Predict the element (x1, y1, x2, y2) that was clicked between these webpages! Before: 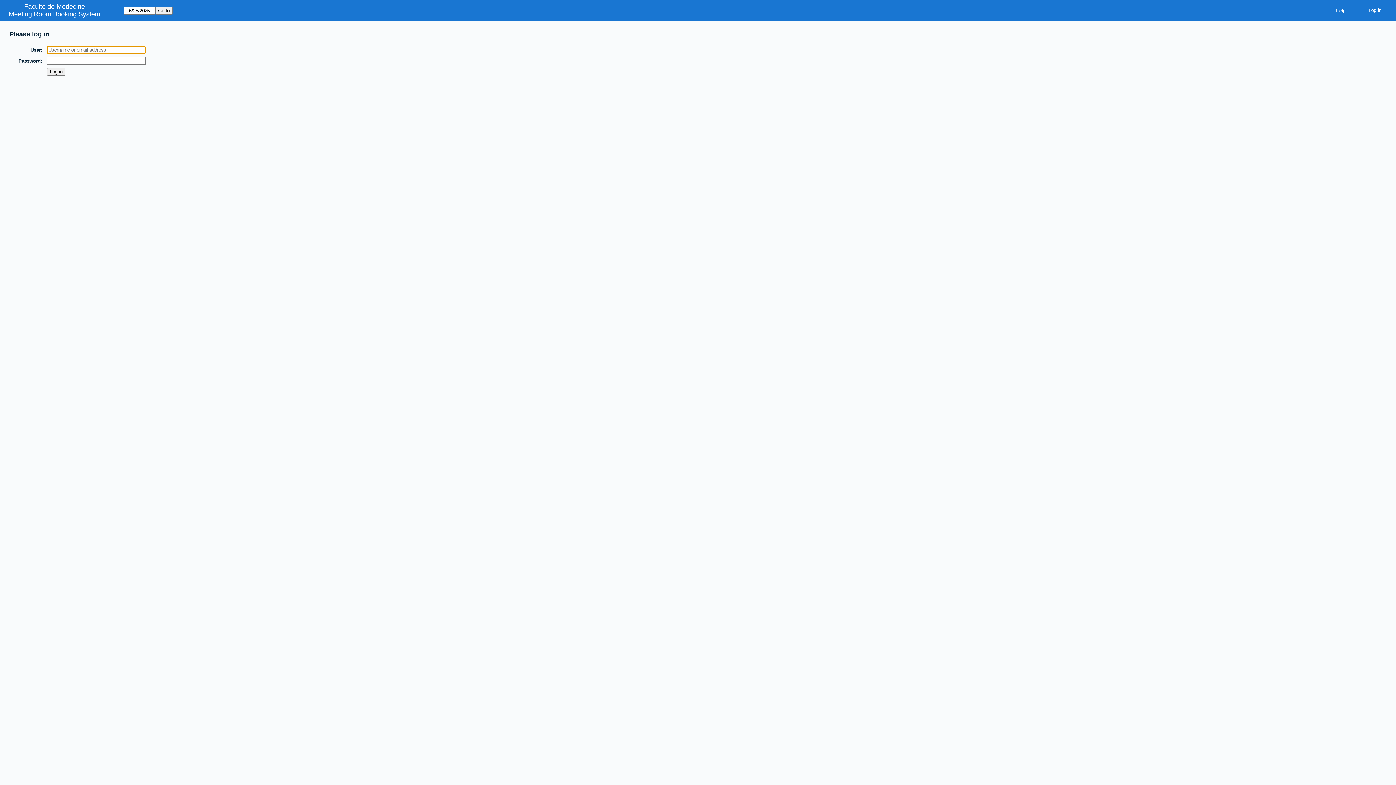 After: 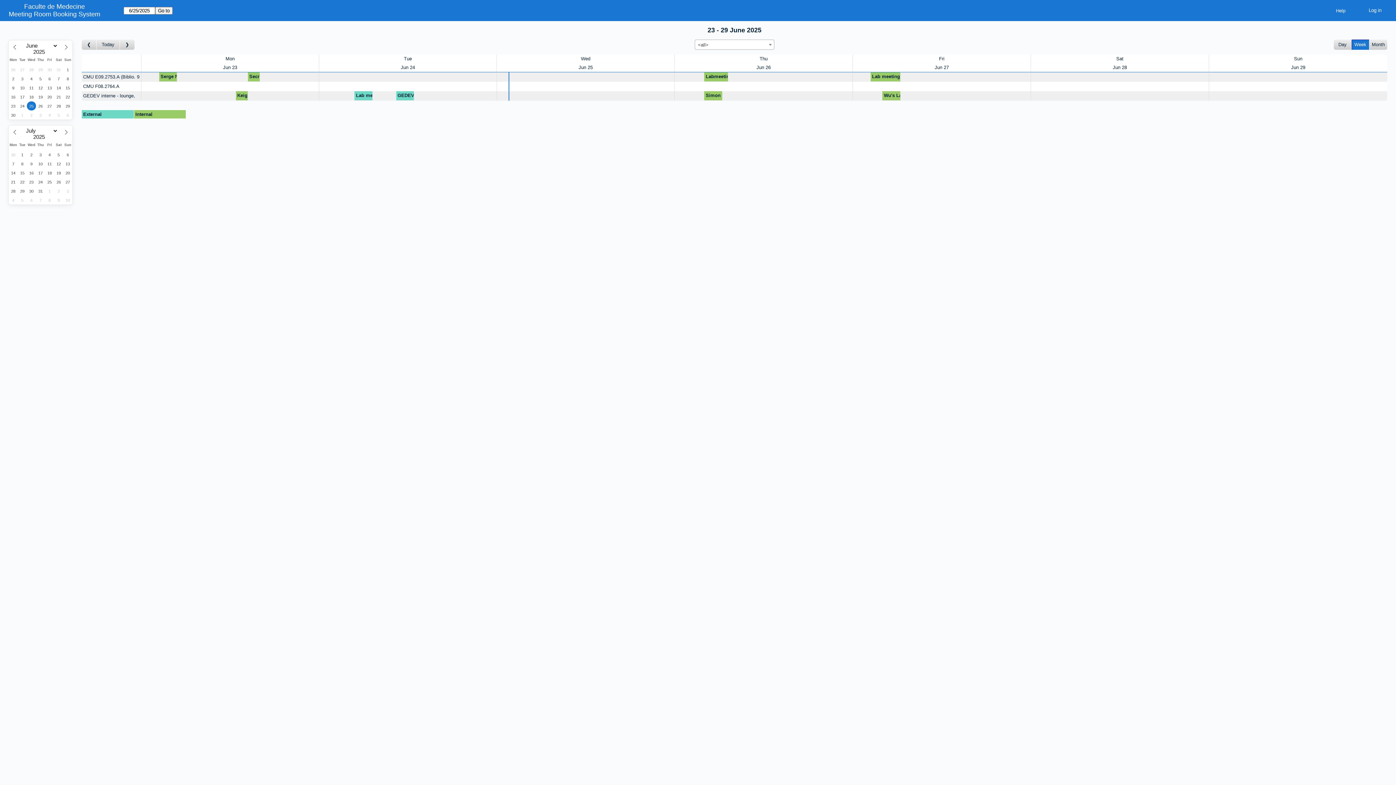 Action: label: Meeting Room Booking System bbox: (8, 10, 100, 18)